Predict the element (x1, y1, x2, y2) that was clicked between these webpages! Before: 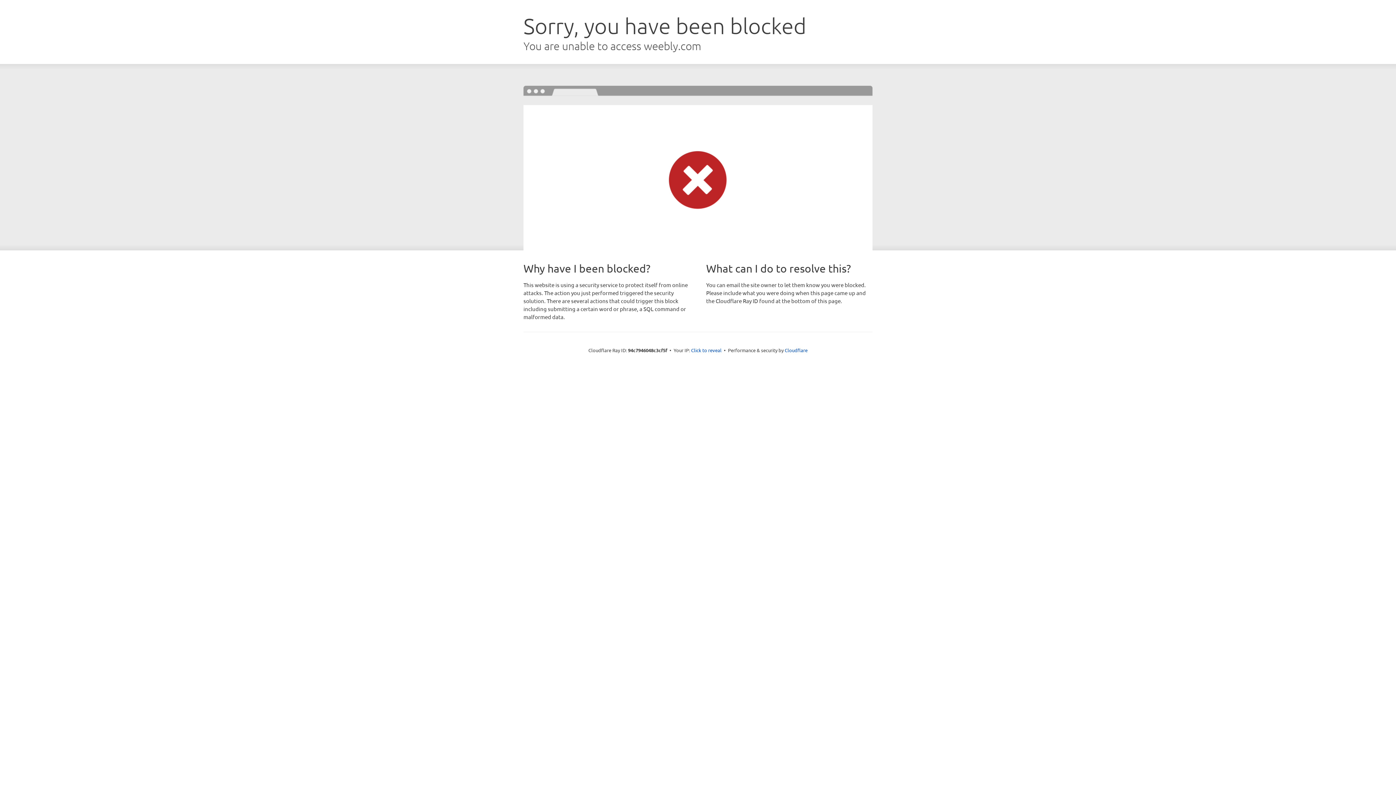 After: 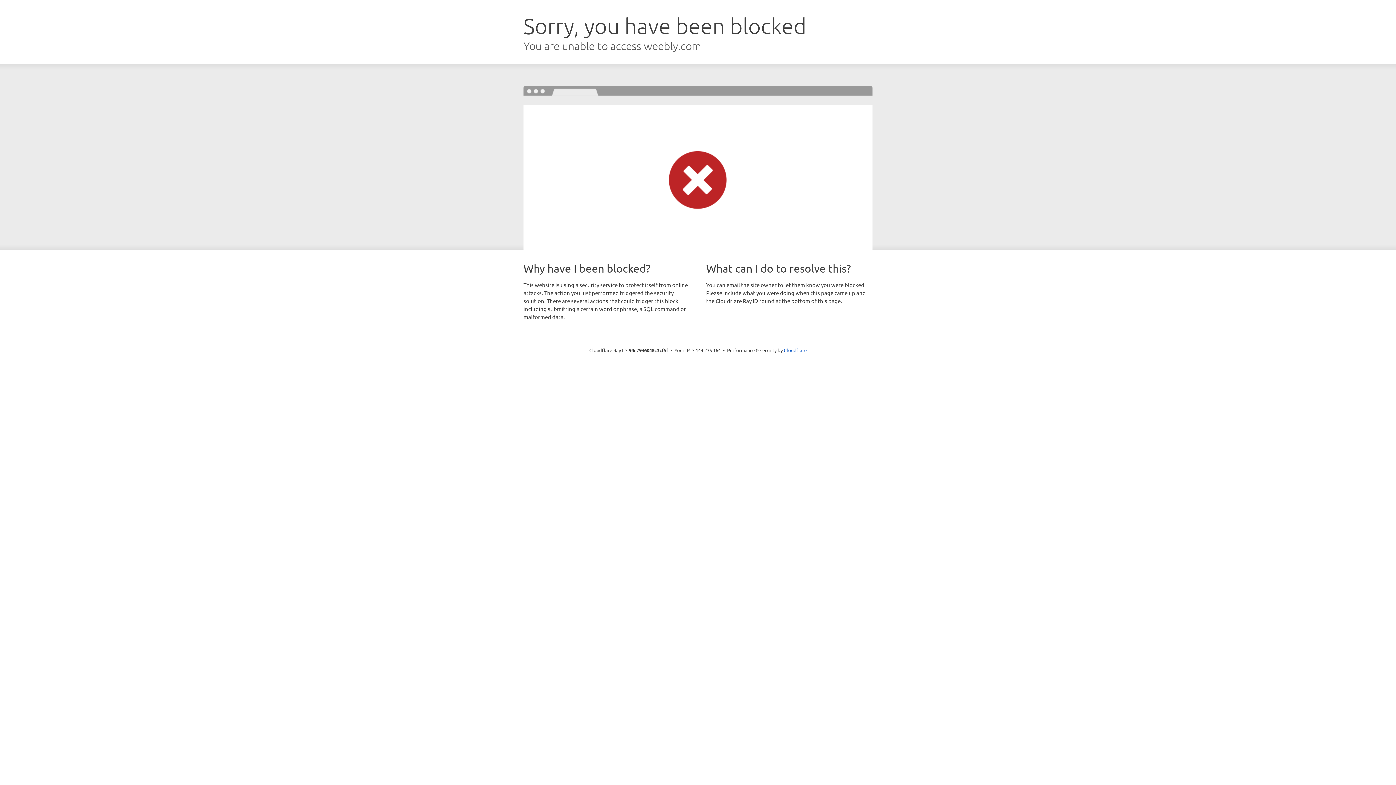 Action: bbox: (691, 346, 721, 353) label: Click to reveal